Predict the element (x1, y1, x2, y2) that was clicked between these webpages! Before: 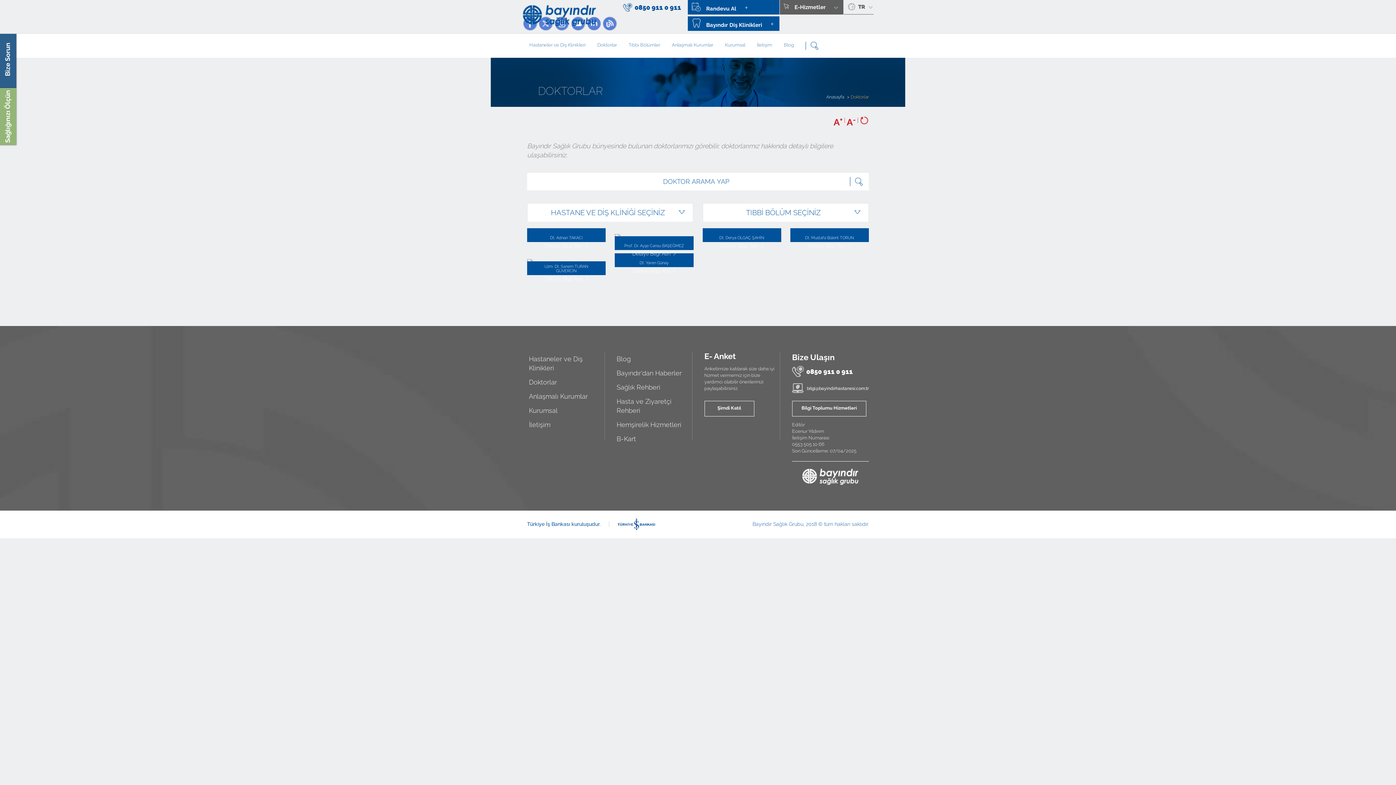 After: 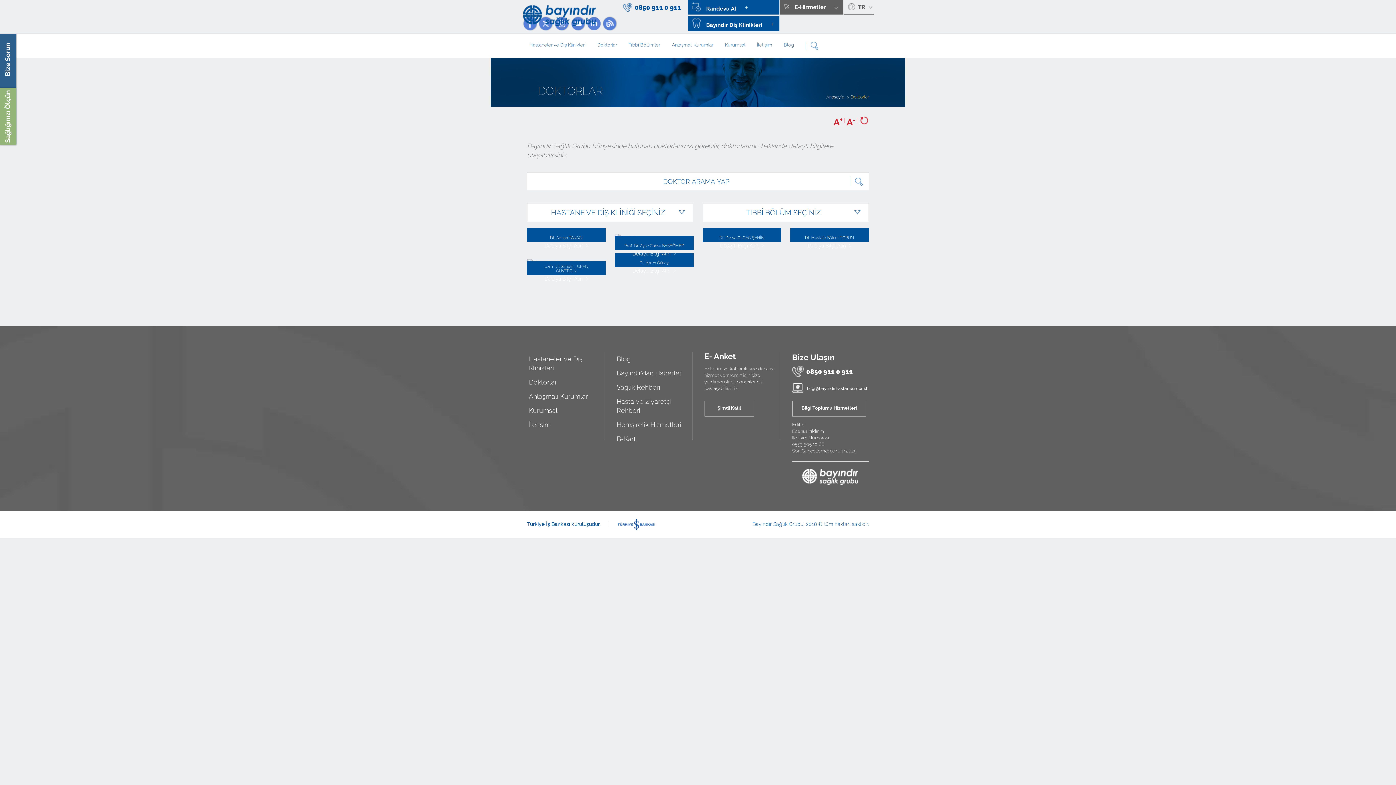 Action: bbox: (860, 114, 869, 125)